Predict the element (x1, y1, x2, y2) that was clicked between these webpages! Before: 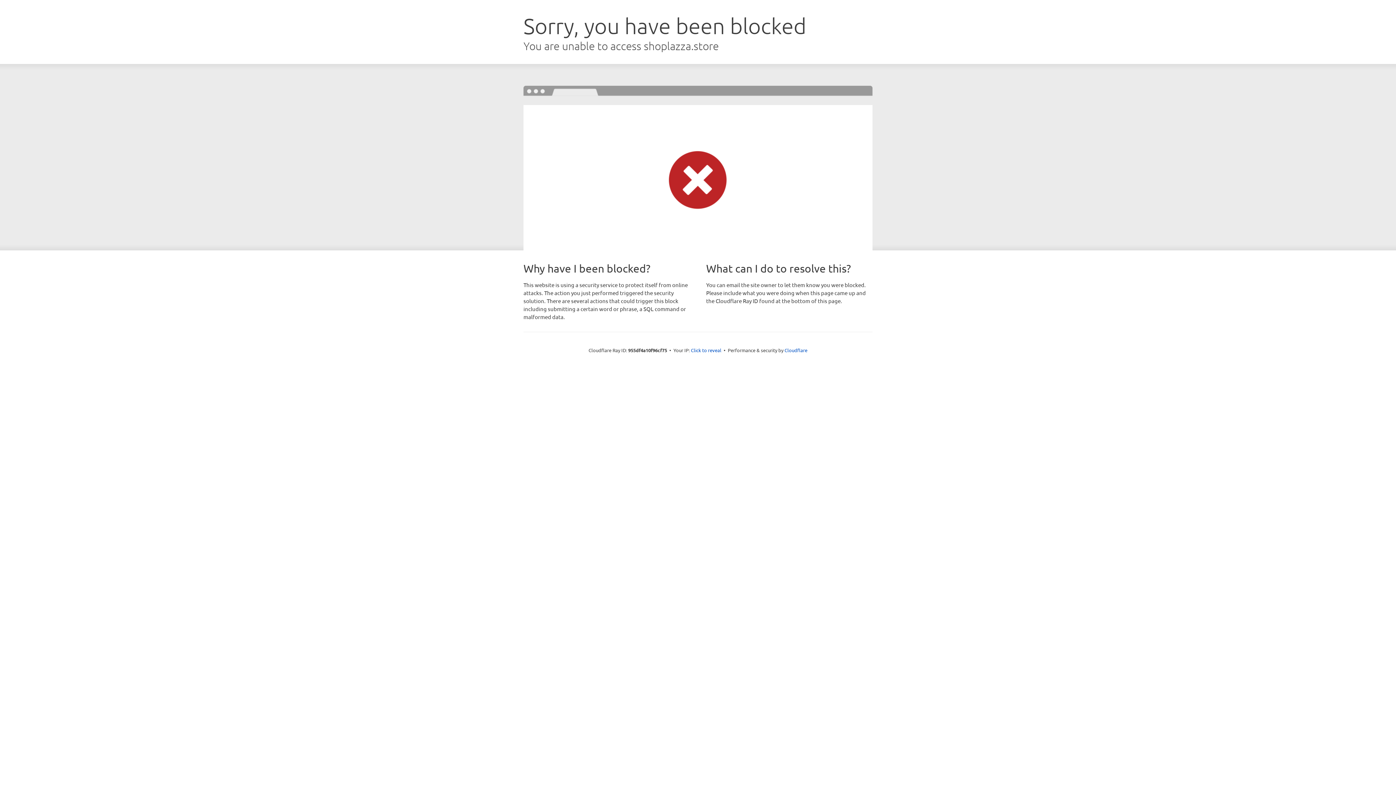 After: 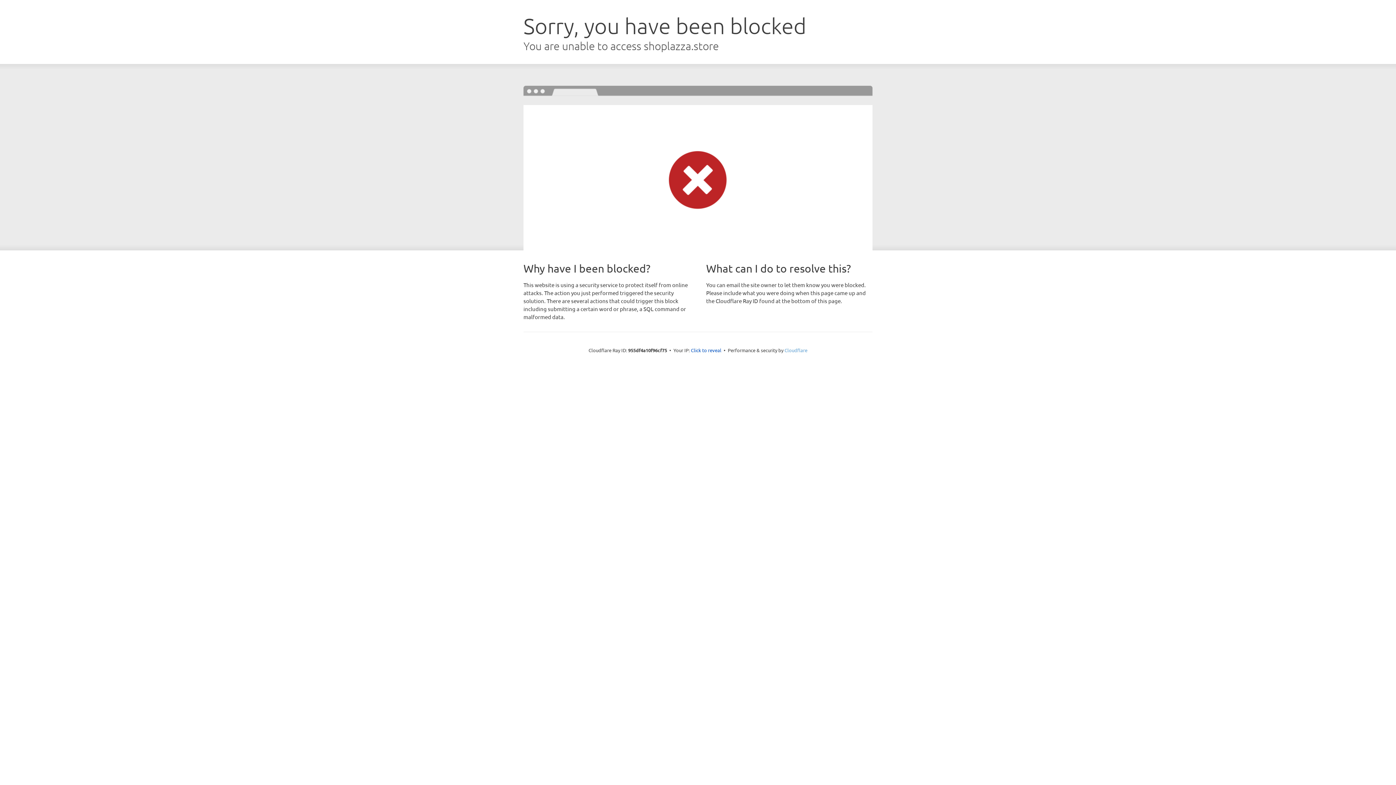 Action: bbox: (784, 347, 807, 353) label: Cloudflare